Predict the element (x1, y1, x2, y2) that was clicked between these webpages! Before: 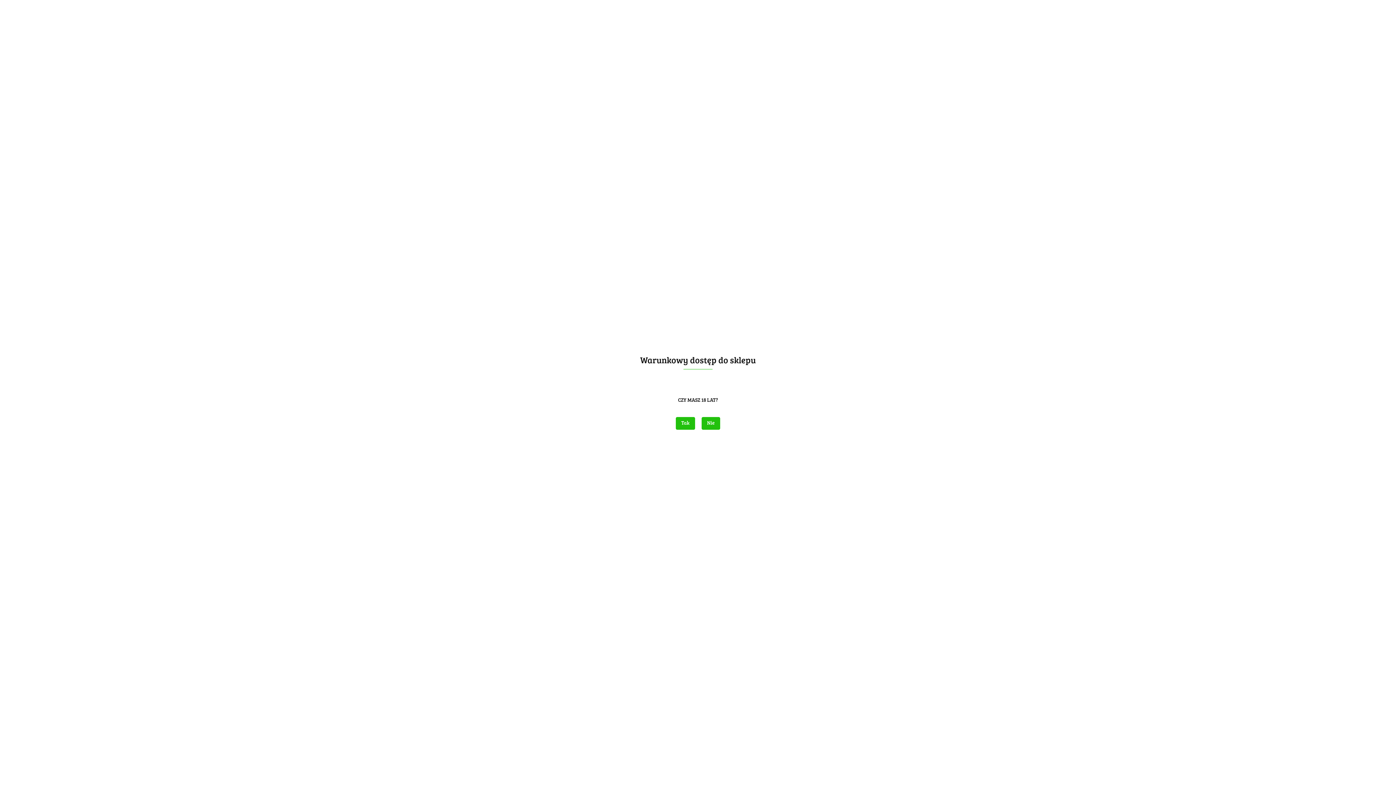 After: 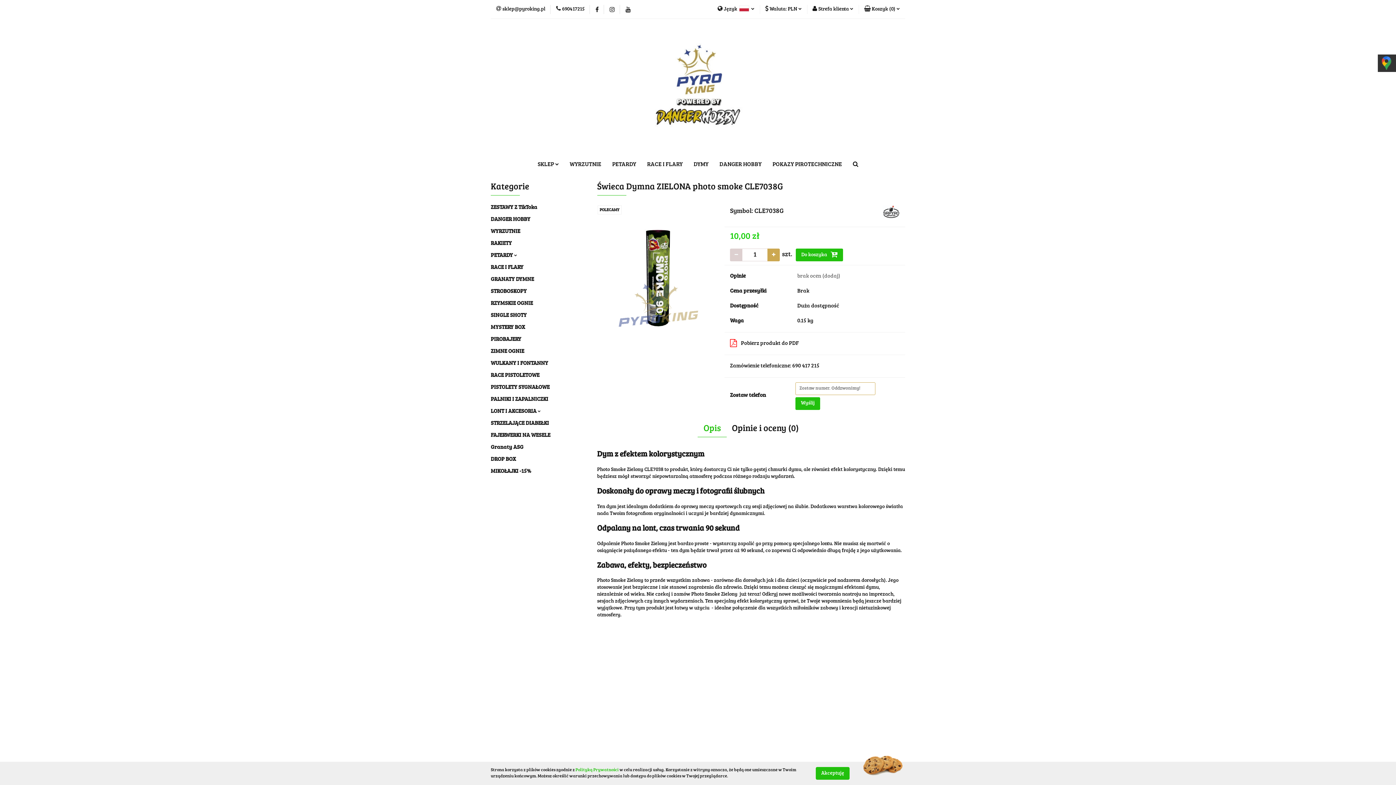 Action: label: Tak bbox: (676, 417, 695, 430)